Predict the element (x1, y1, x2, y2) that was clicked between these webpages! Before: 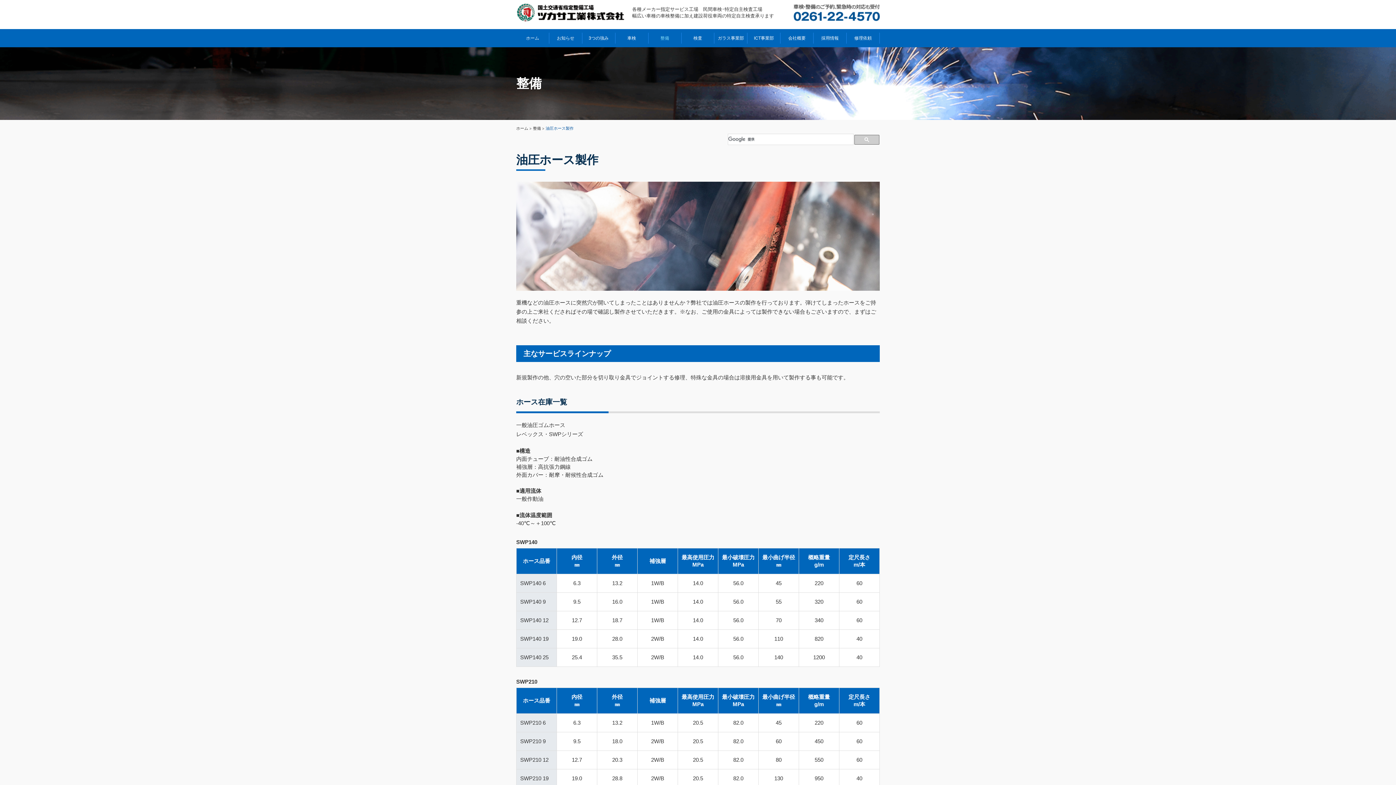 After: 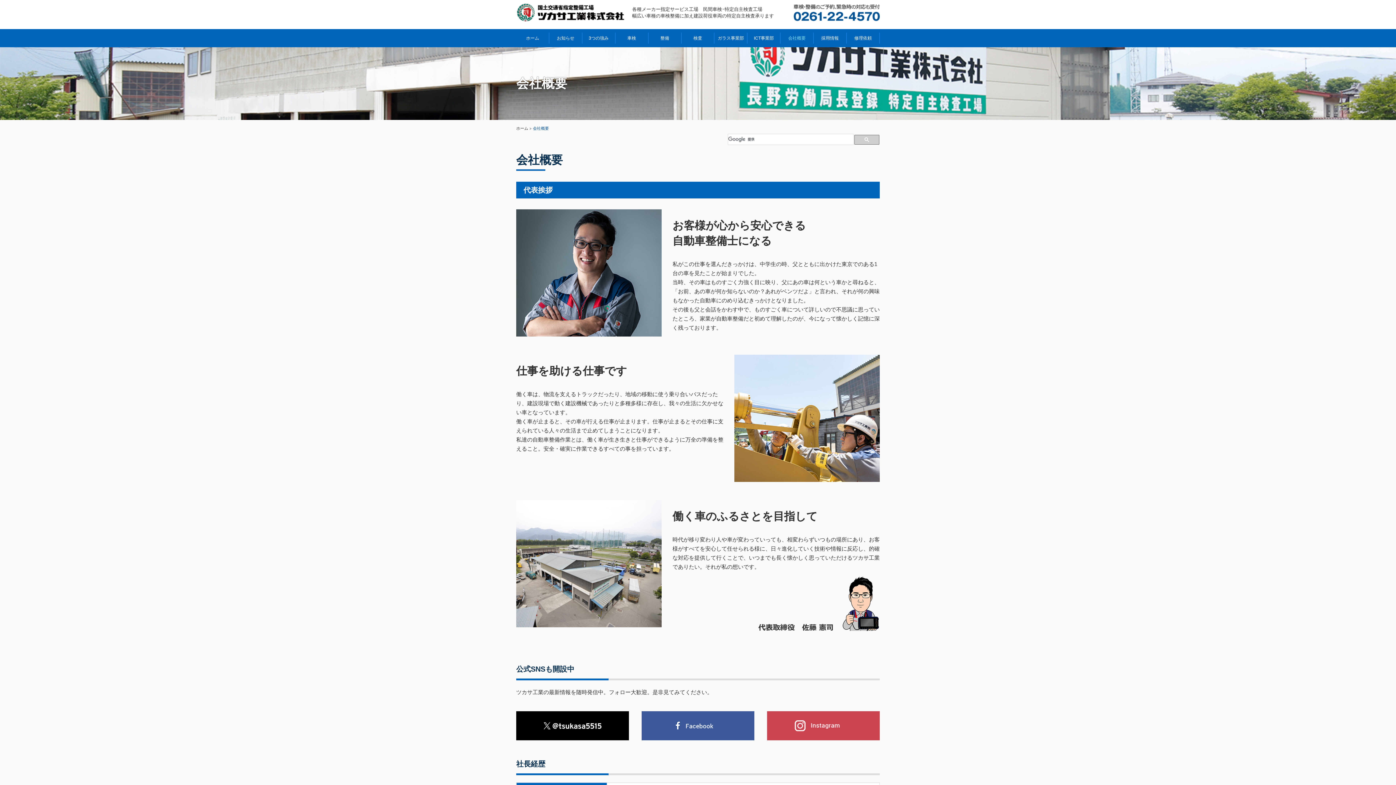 Action: bbox: (780, 34, 813, 41) label: 会社概要